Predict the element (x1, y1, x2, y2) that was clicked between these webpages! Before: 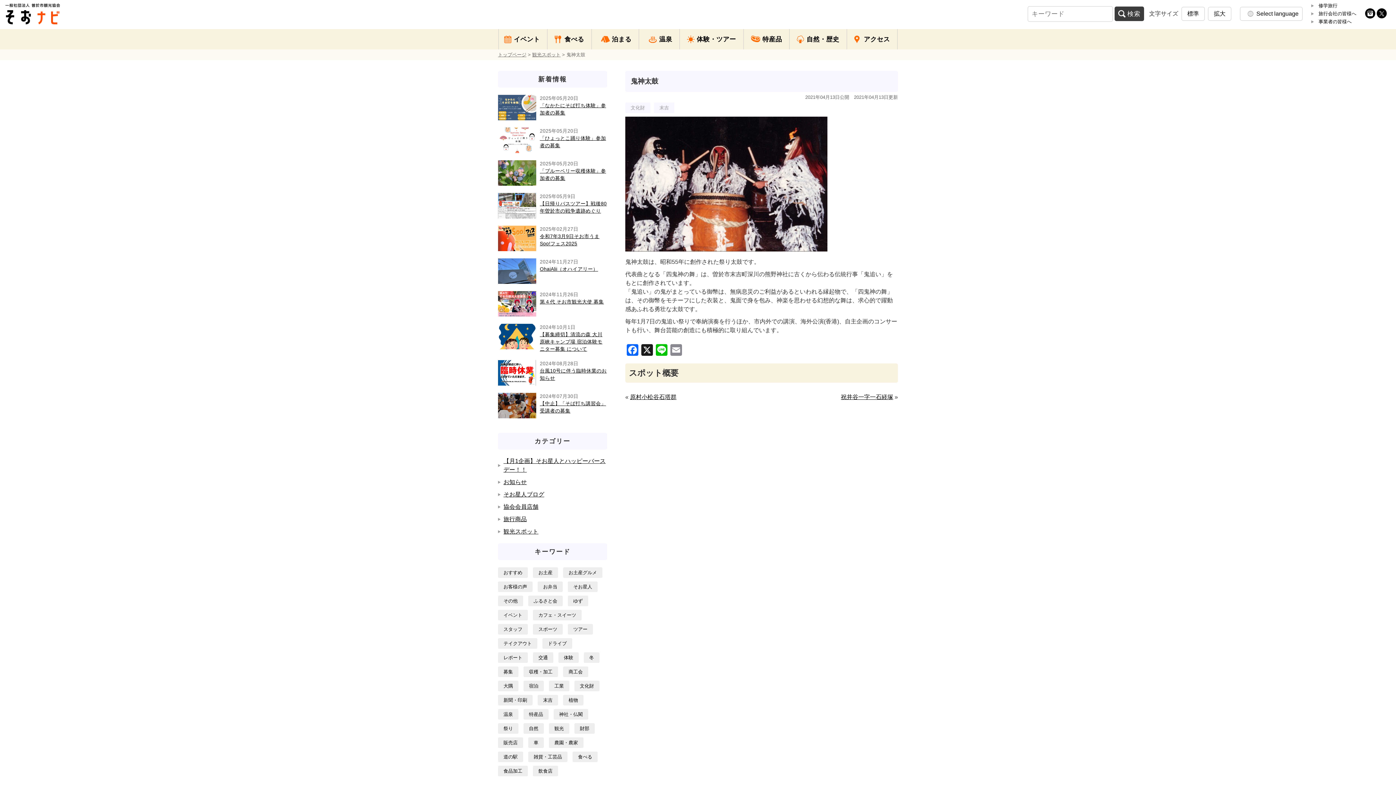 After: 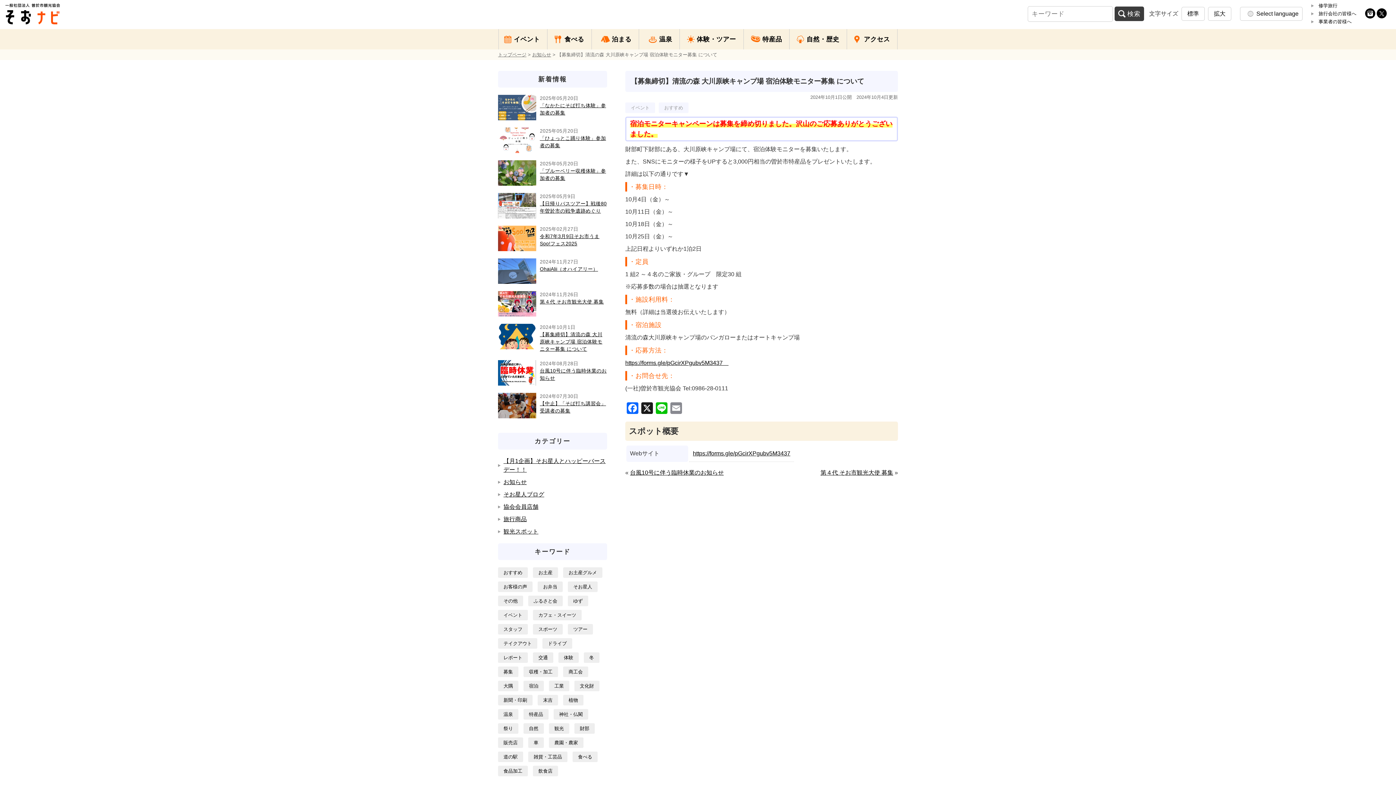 Action: bbox: (540, 332, 602, 352) label: 【募集締切】清流の森 大川原峡キャンプ場 宿泊体験モニター募集 について